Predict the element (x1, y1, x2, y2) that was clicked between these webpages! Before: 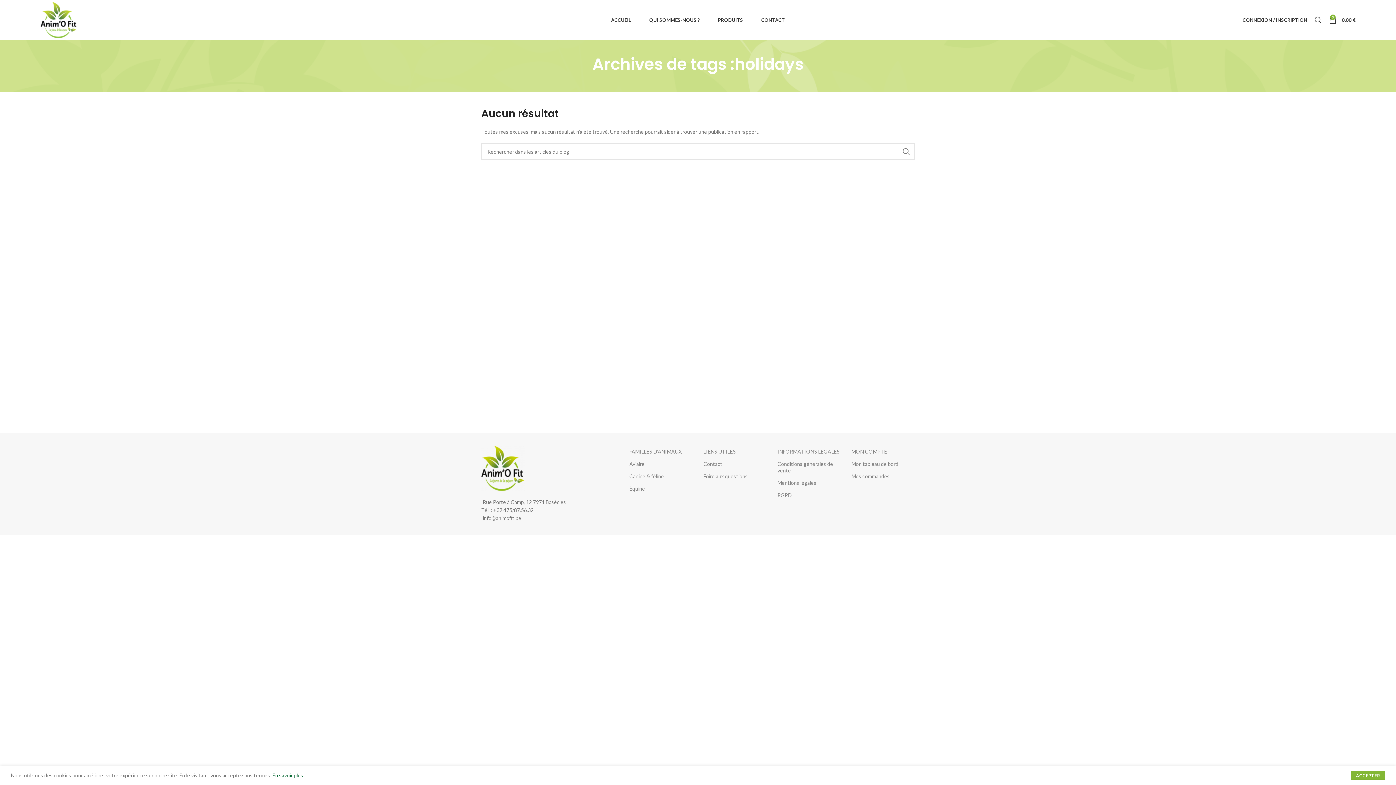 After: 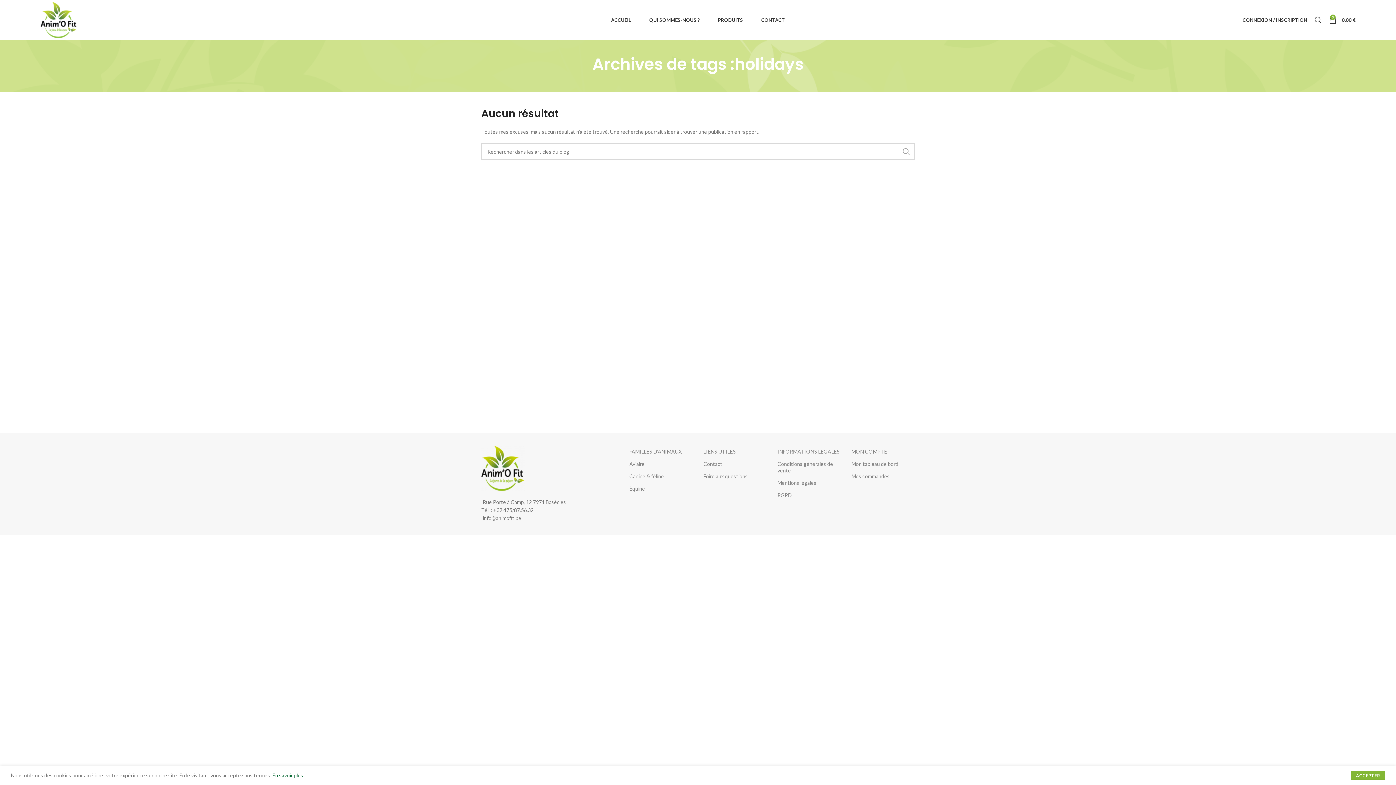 Action: label: Rechercher  bbox: (898, 143, 914, 160)